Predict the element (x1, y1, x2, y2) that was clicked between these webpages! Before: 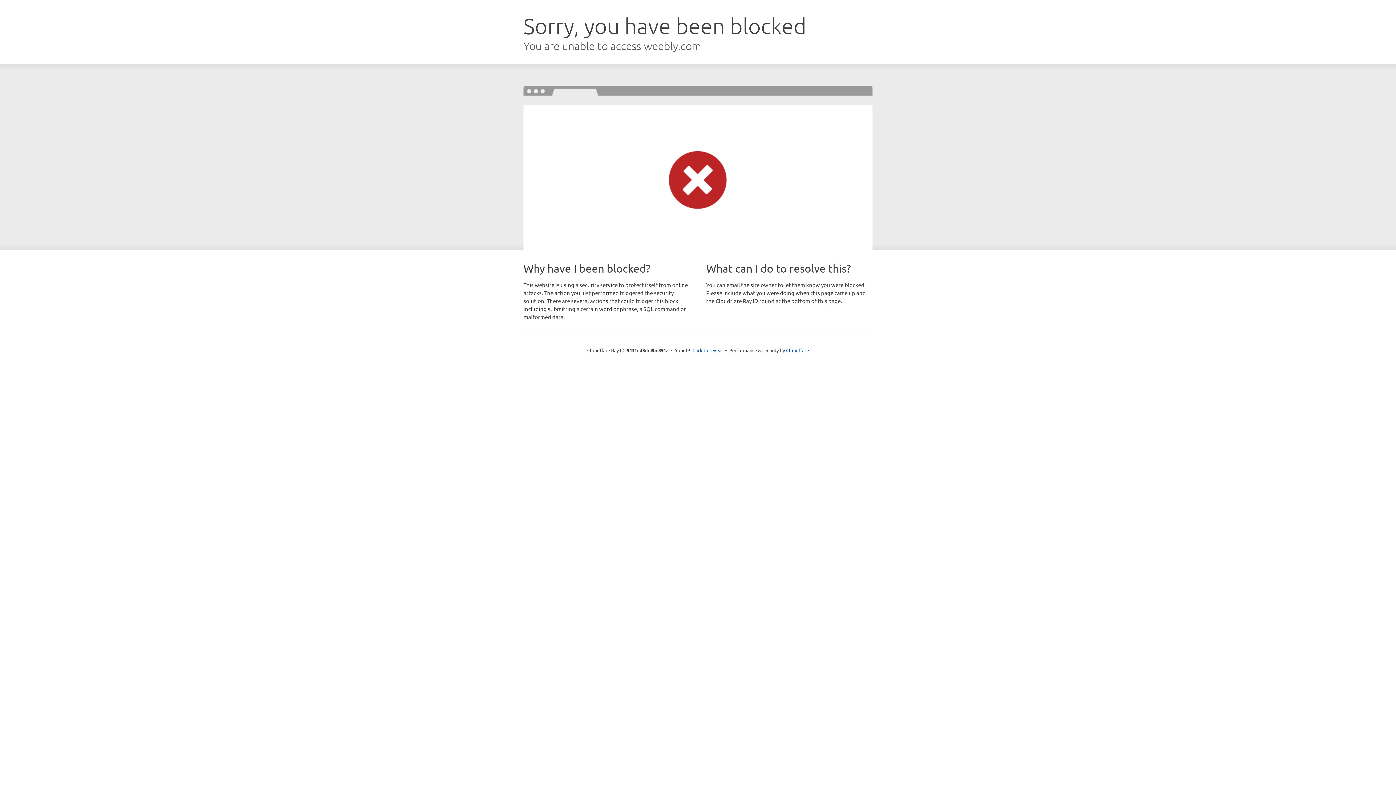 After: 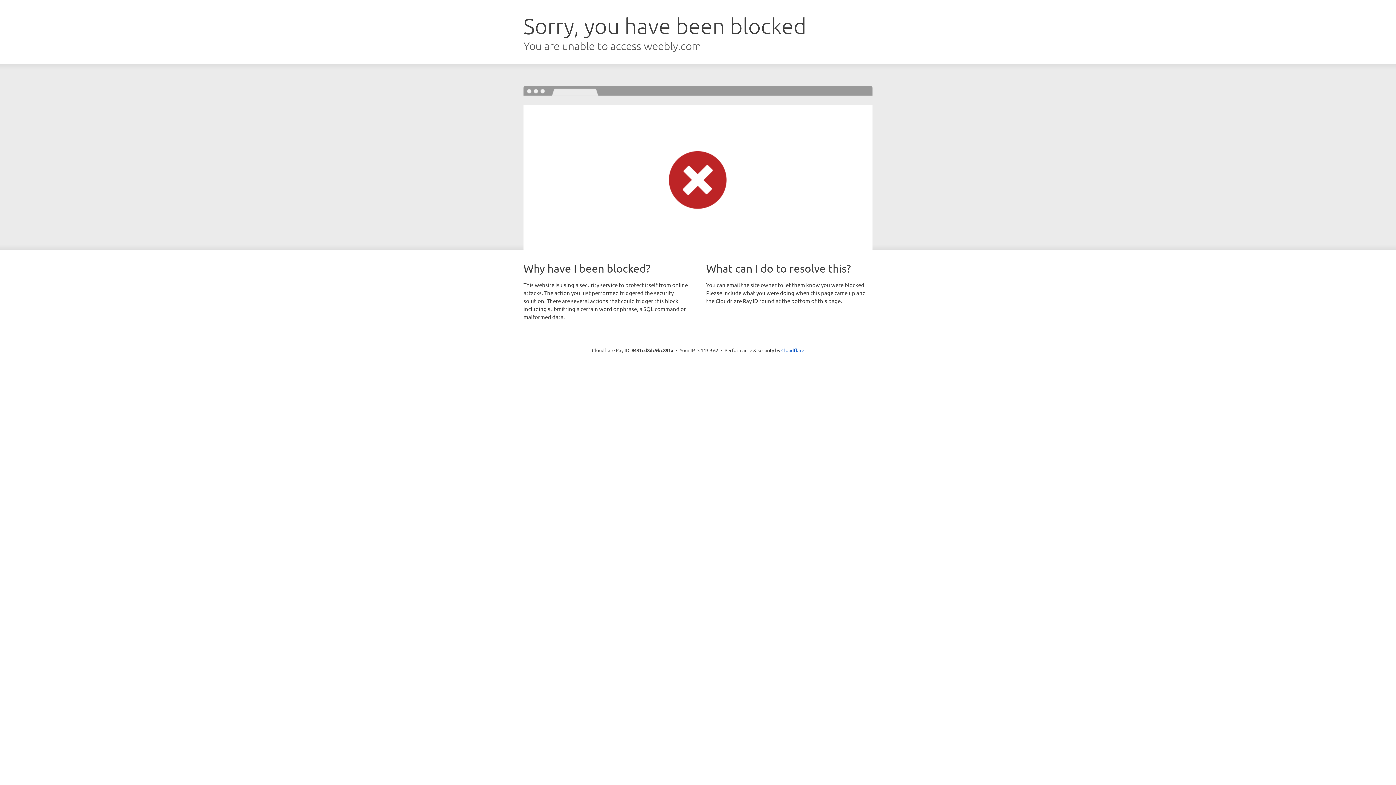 Action: bbox: (692, 346, 723, 353) label: Click to reveal